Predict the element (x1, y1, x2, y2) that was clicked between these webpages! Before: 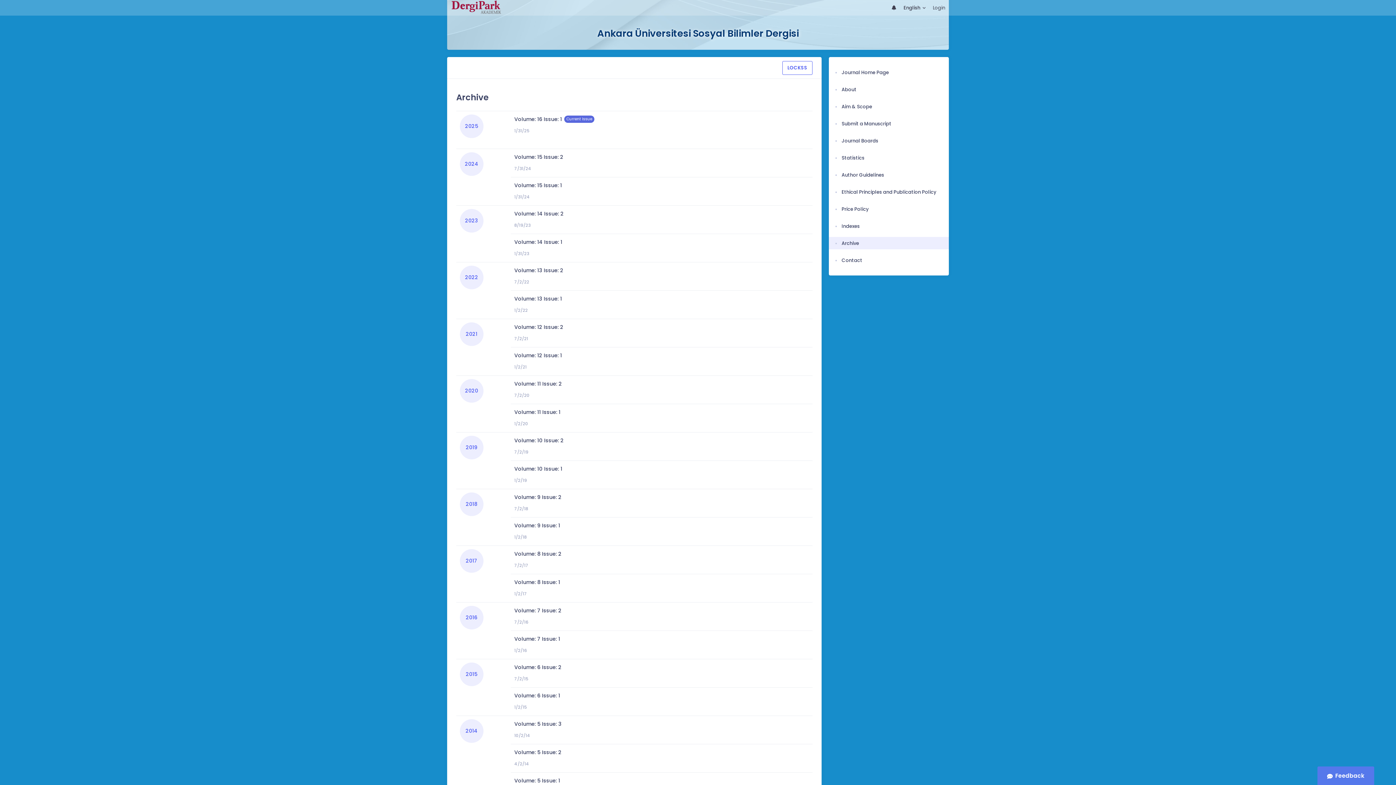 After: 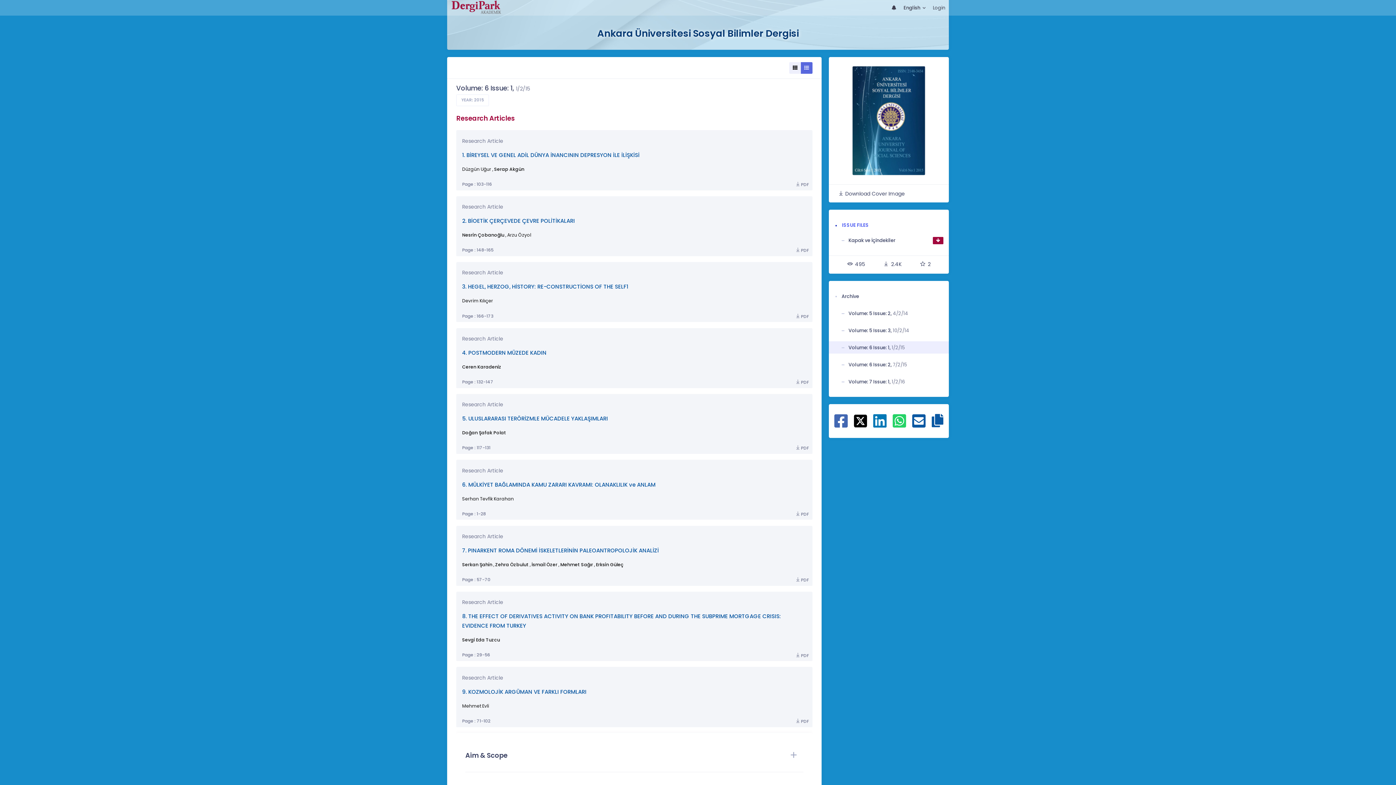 Action: bbox: (514, 691, 560, 700) label: Volume: 6 Issue: 1